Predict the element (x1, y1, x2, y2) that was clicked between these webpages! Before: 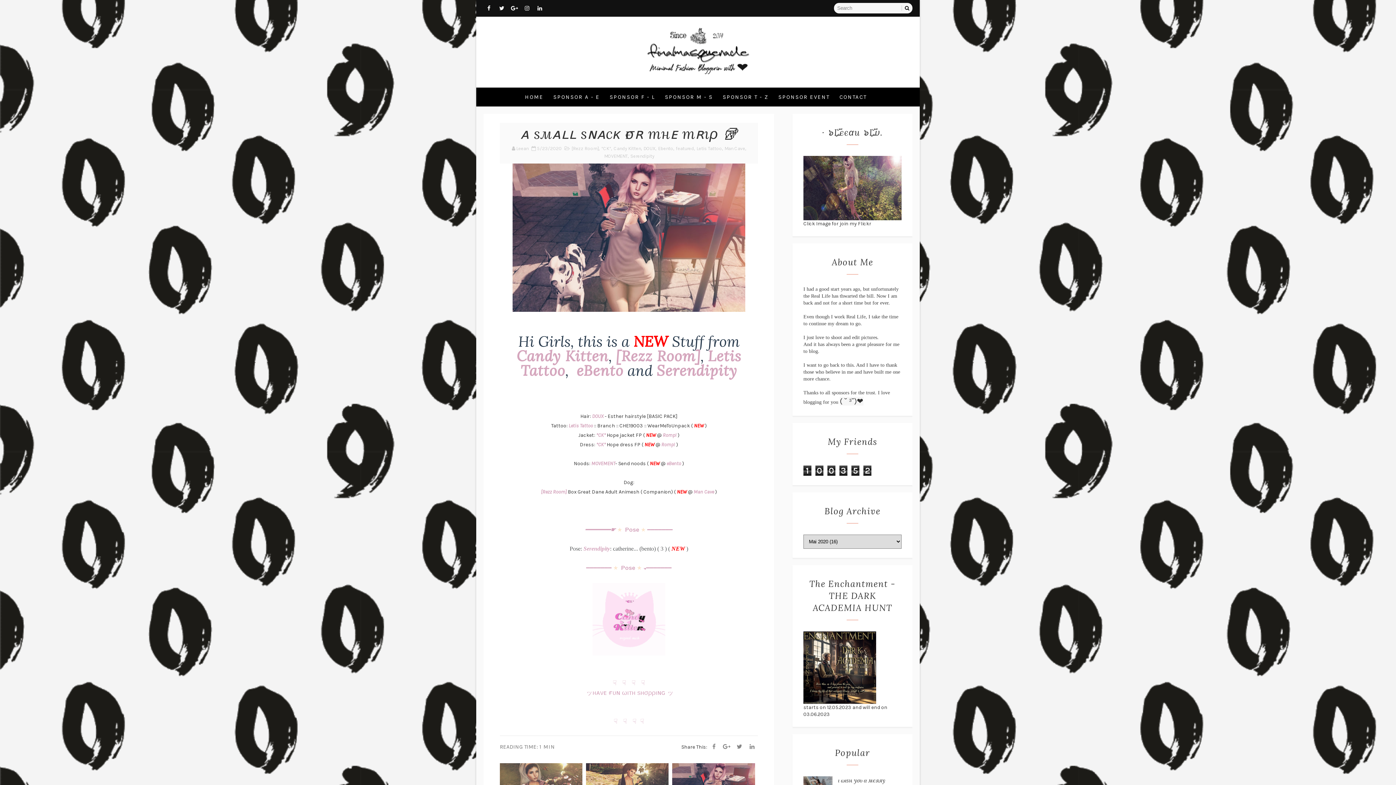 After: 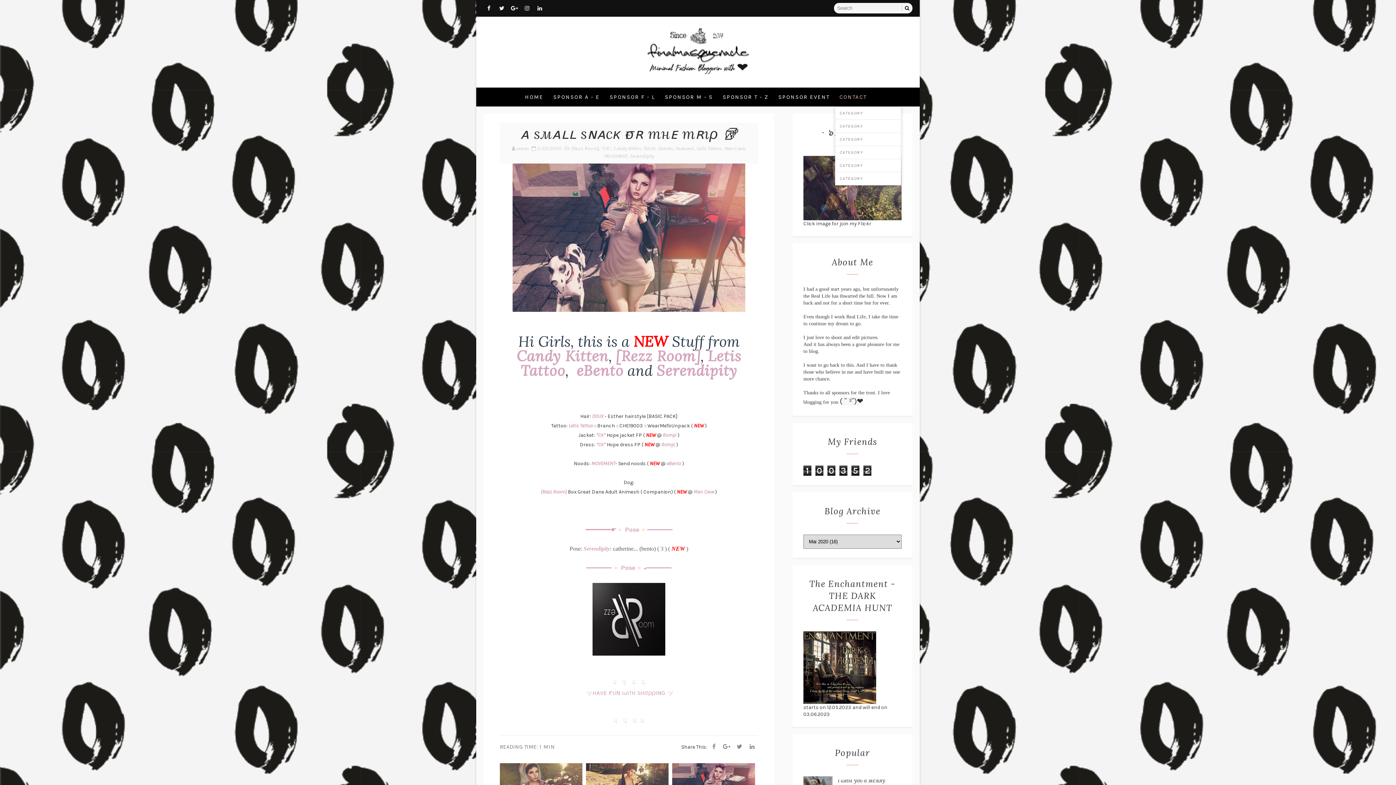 Action: label: CONTACT bbox: (835, 87, 871, 106)